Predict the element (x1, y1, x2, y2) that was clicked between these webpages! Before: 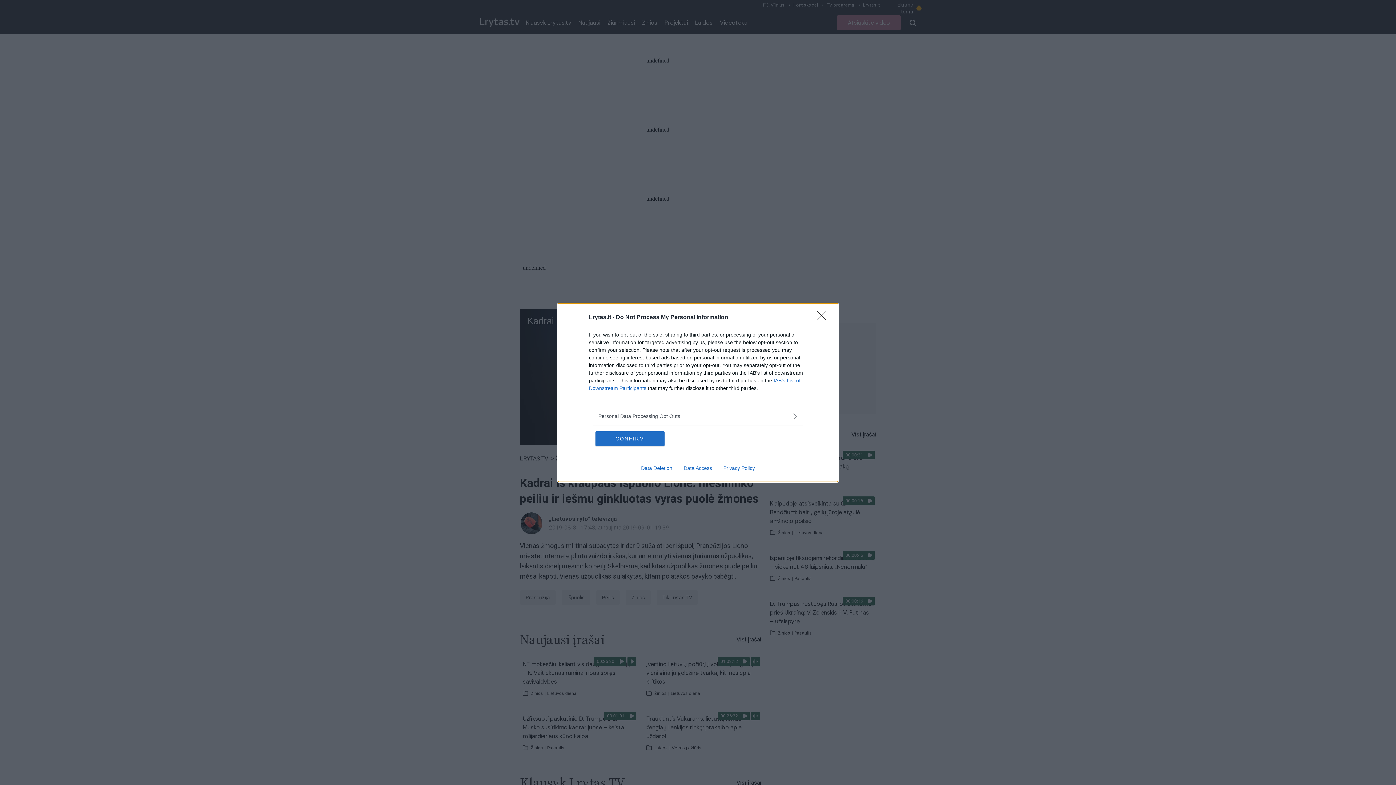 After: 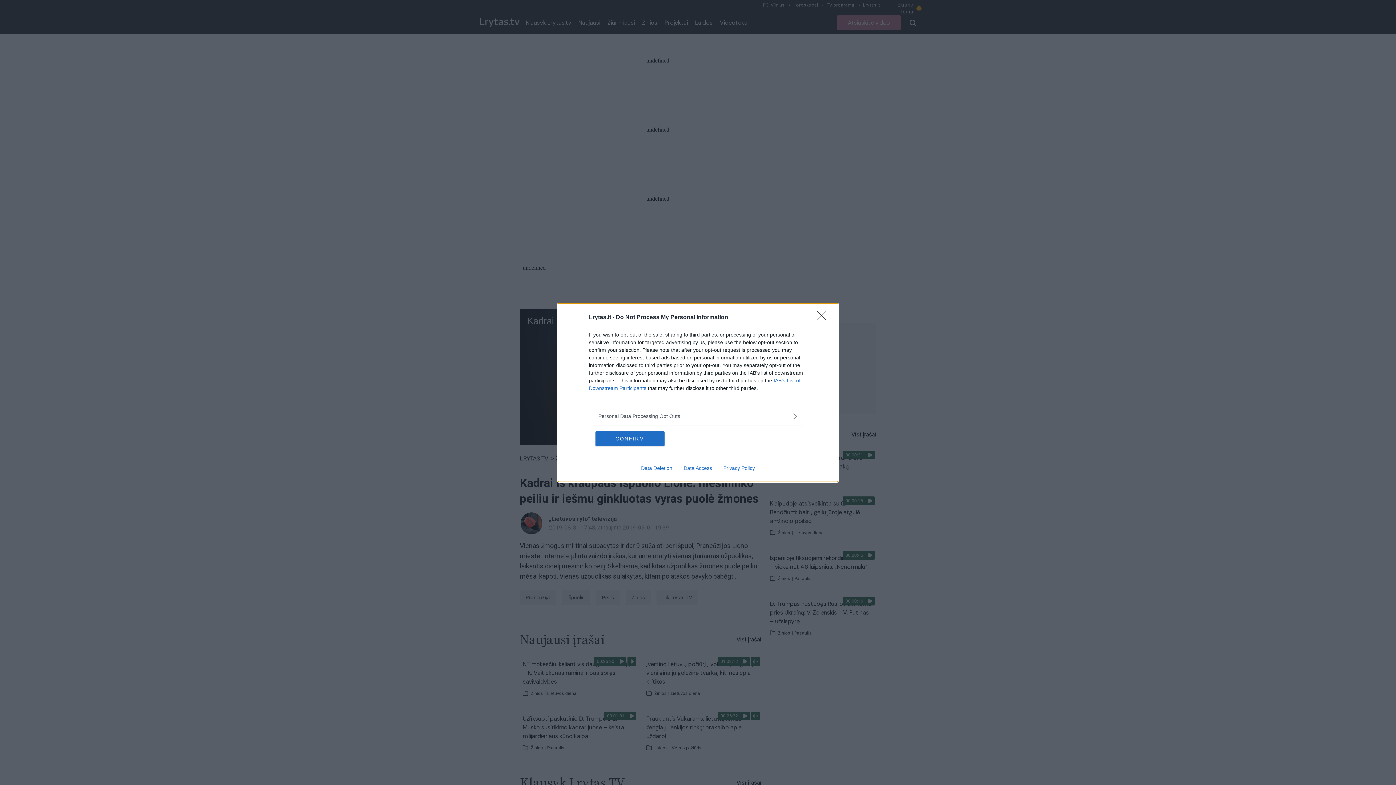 Action: bbox: (635, 465, 678, 471) label: Data Deletion